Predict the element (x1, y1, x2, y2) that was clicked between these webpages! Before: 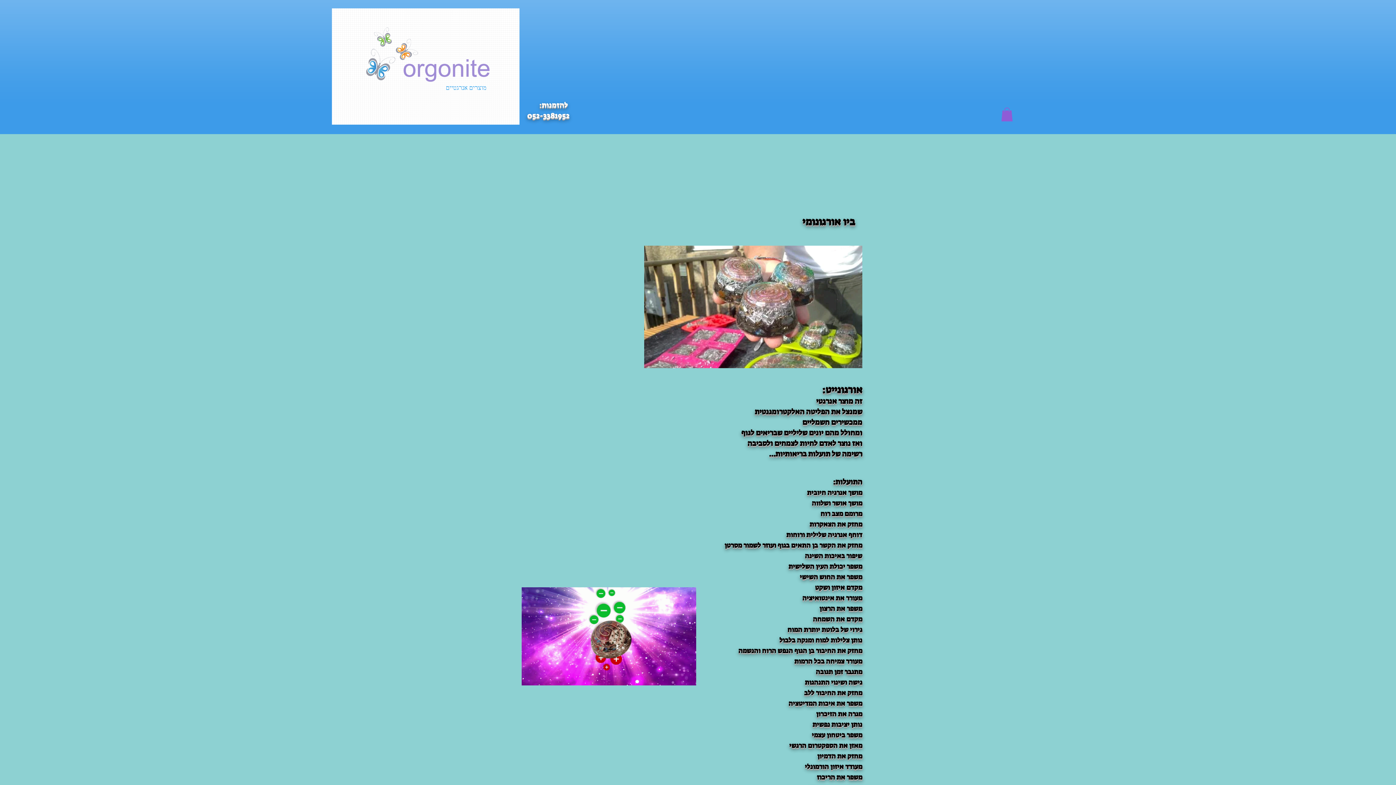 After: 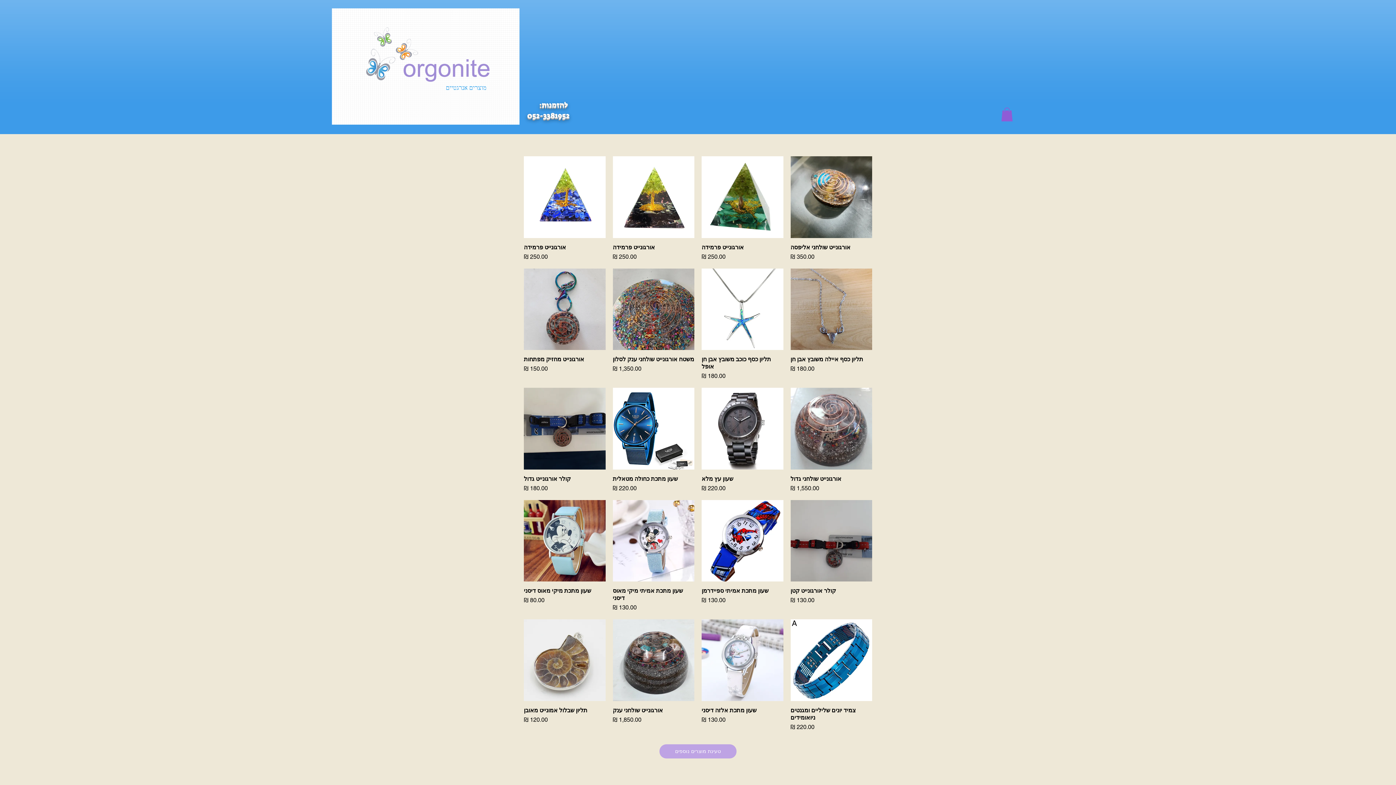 Action: bbox: (879, 45, 902, 63) label: חנות